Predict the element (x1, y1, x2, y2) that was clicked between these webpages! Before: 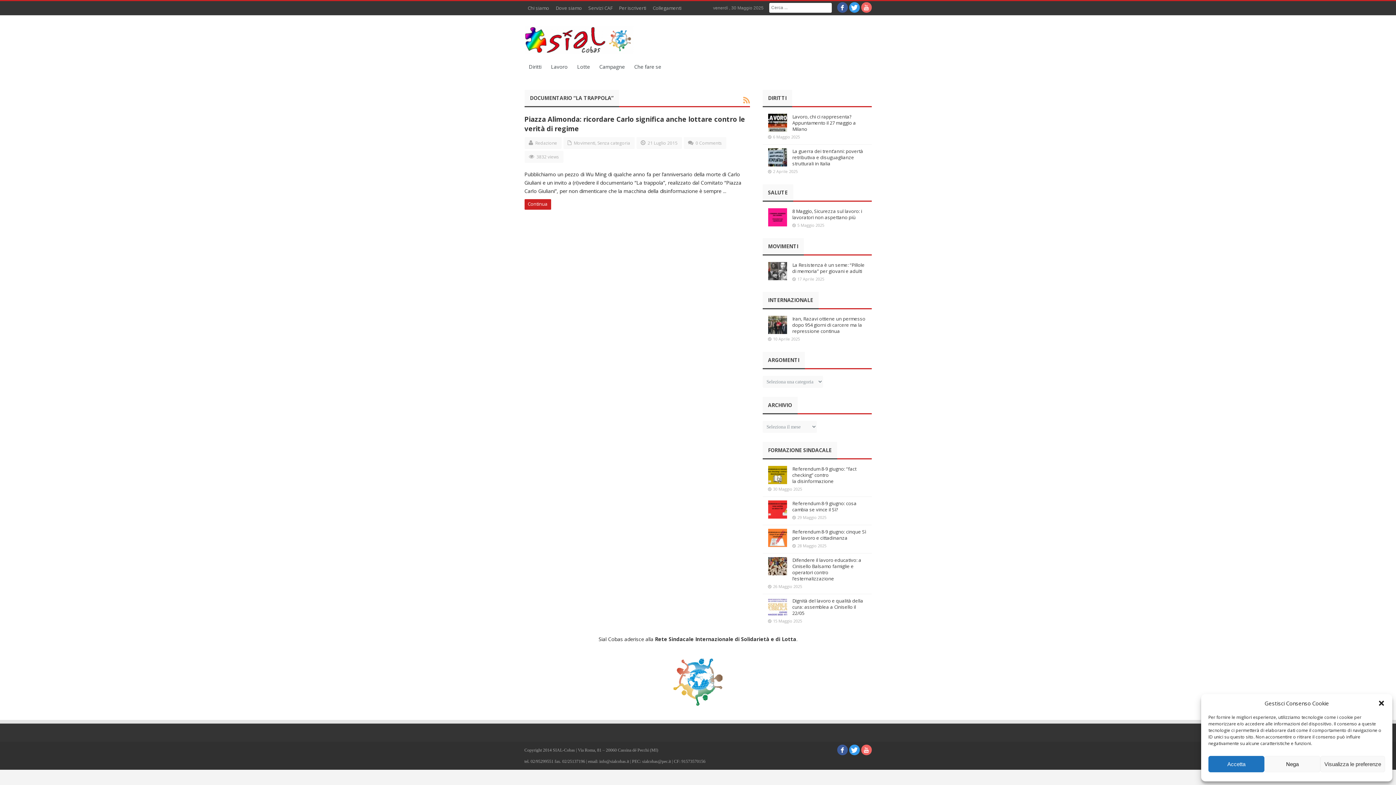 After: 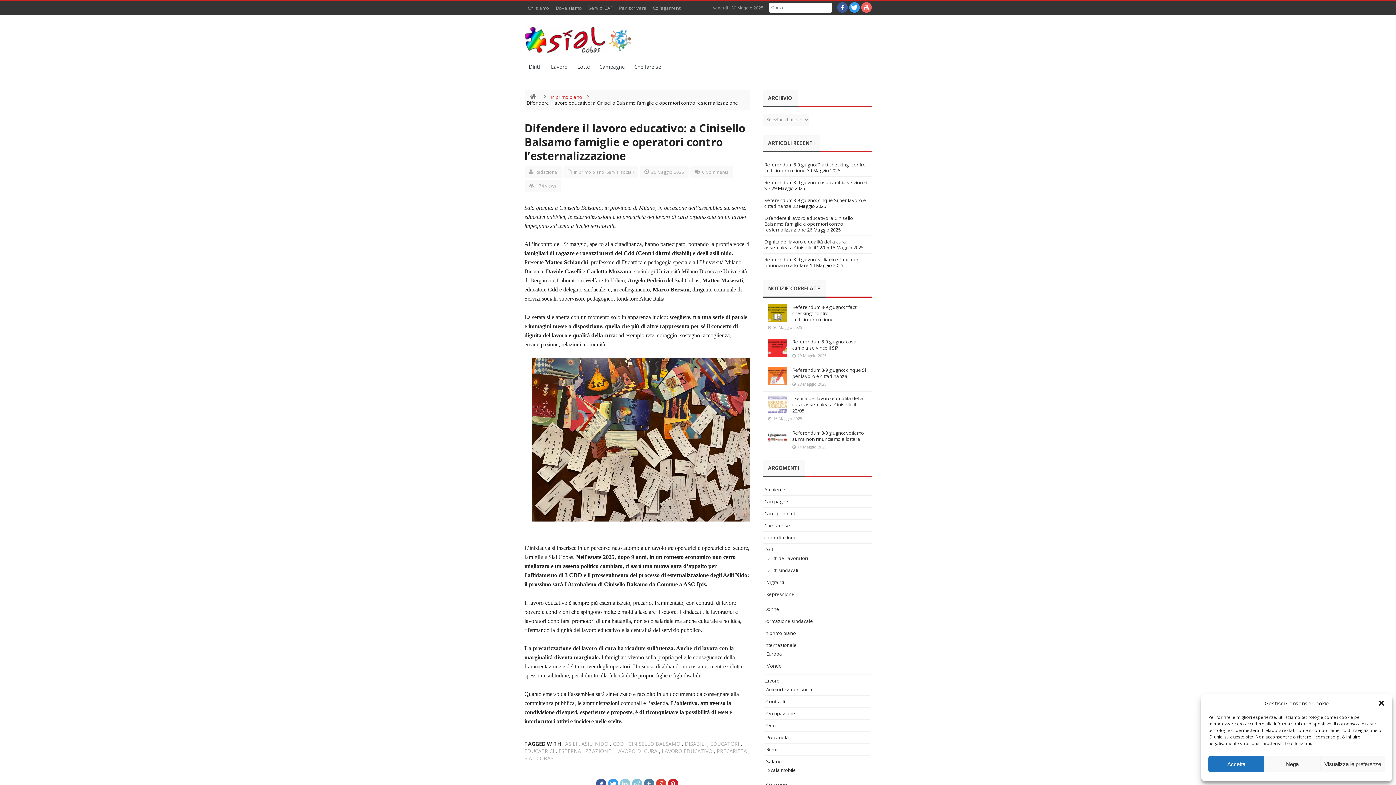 Action: bbox: (792, 557, 861, 582) label: Difendere il lavoro educativo: a Cinisello Balsamo famiglie e operatori contro l’esternalizzazione